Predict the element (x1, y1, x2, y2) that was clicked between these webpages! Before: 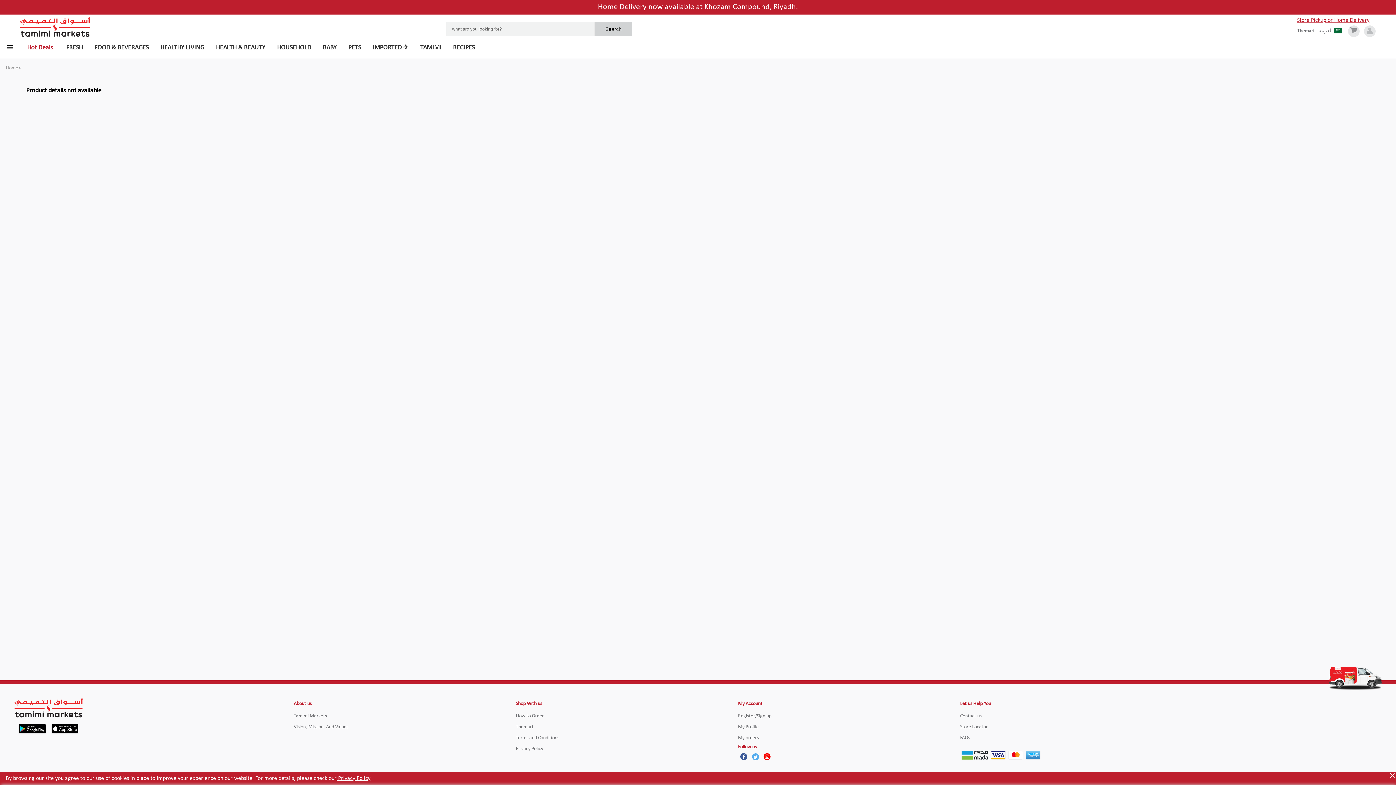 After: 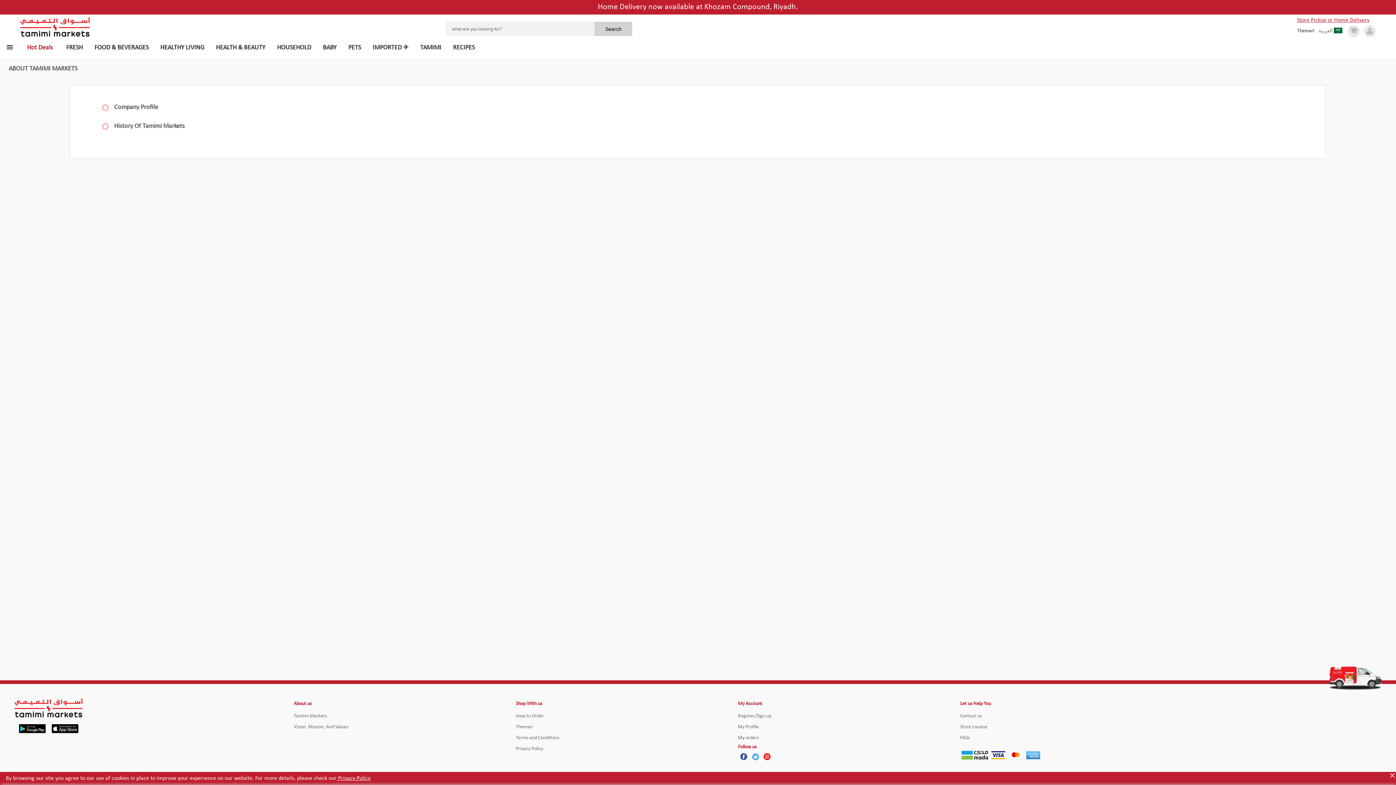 Action: label: Tamimi Markets bbox: (293, 713, 326, 719)